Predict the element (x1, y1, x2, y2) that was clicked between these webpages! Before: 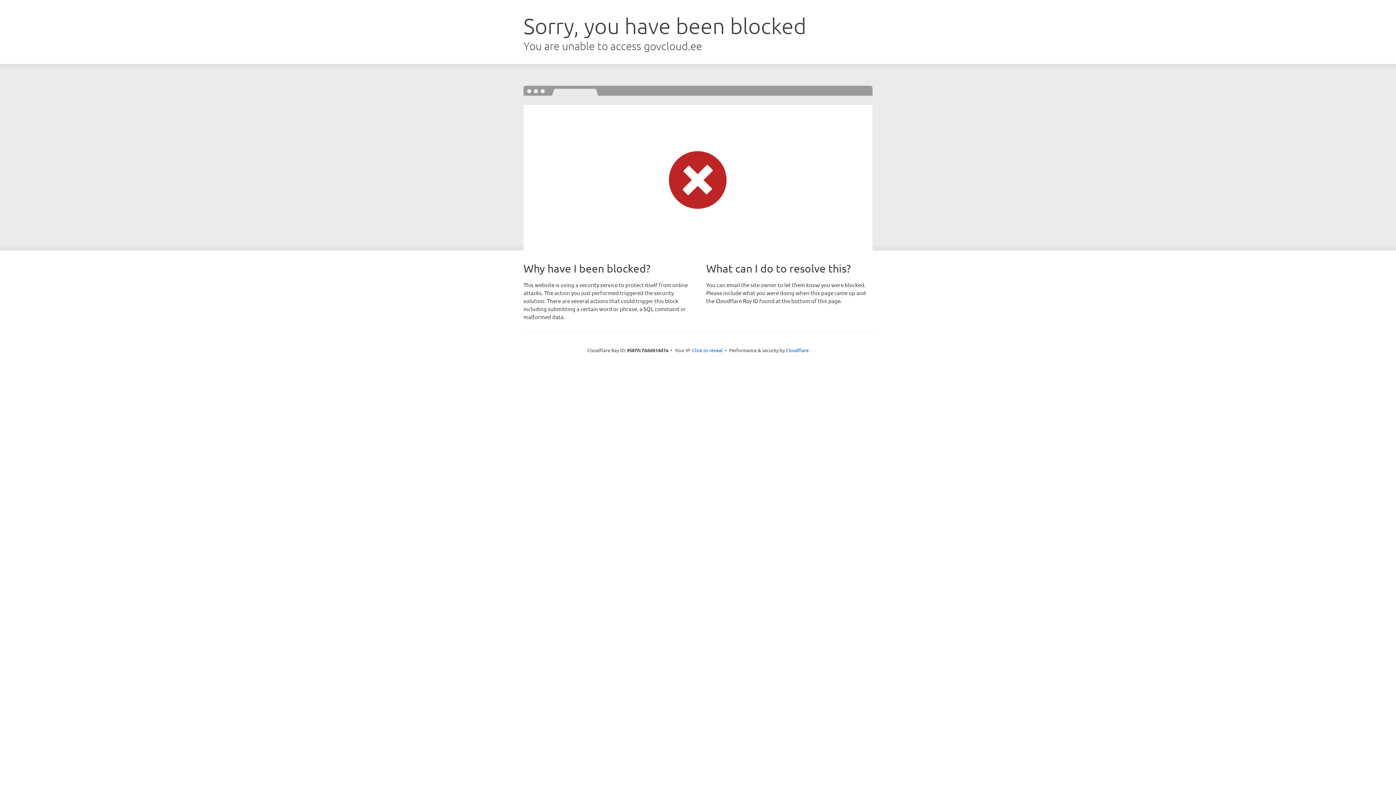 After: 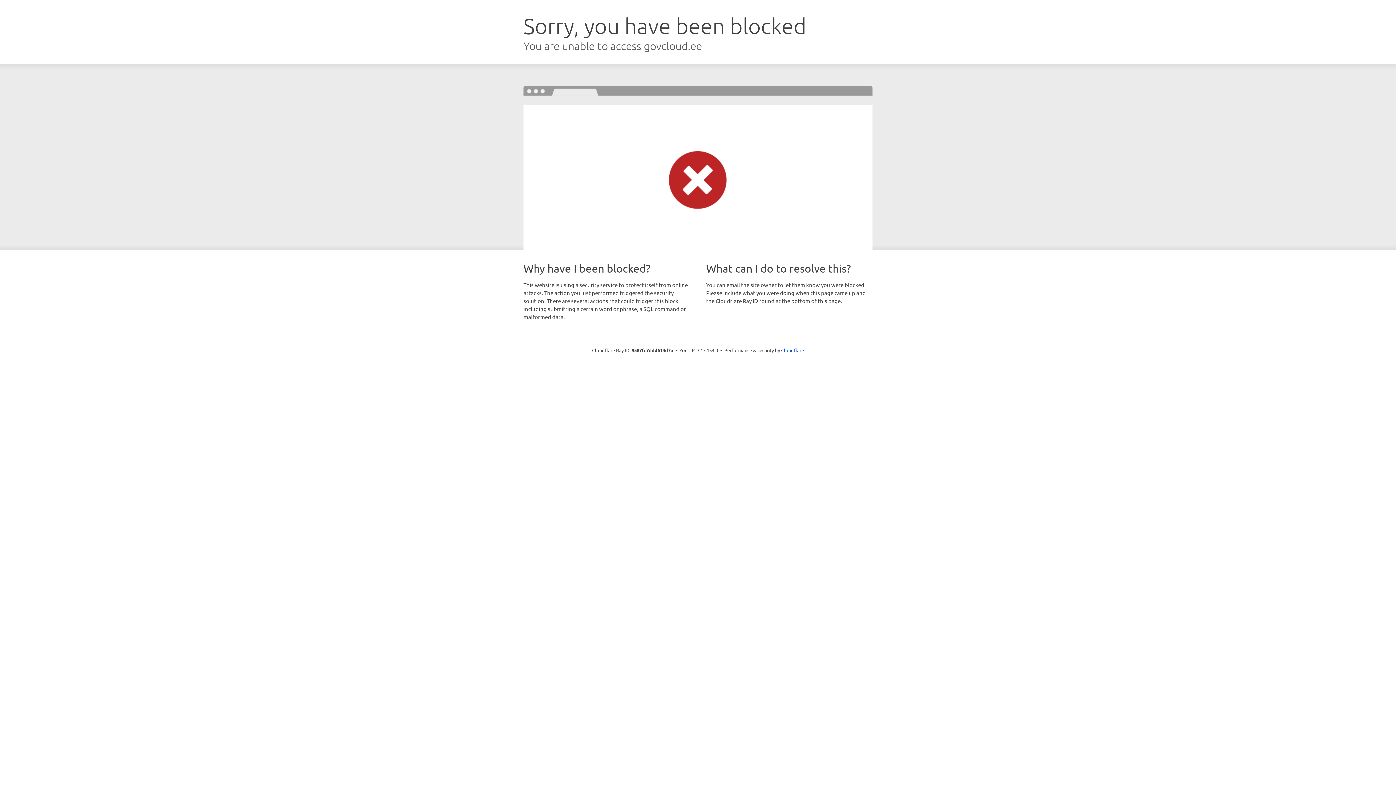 Action: bbox: (692, 346, 722, 353) label: Click to reveal